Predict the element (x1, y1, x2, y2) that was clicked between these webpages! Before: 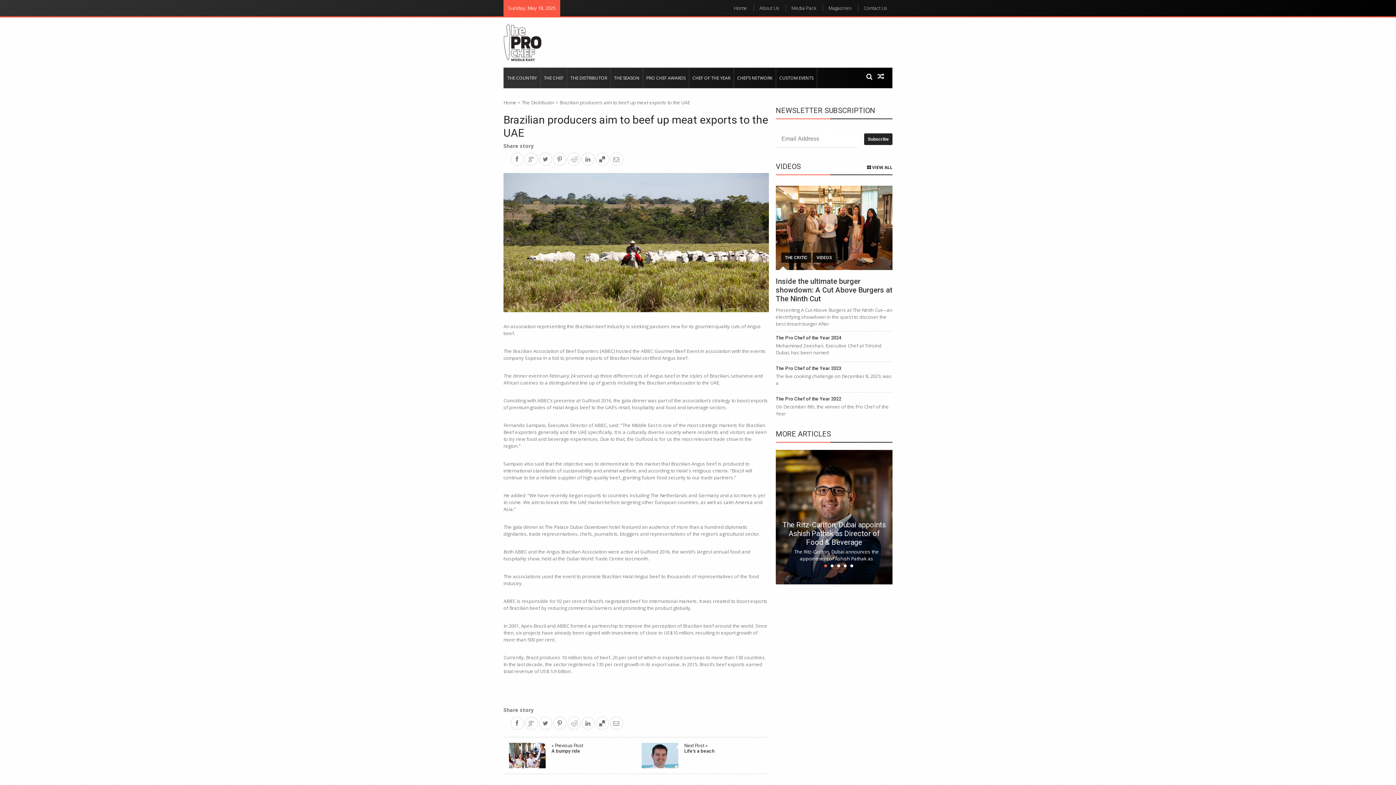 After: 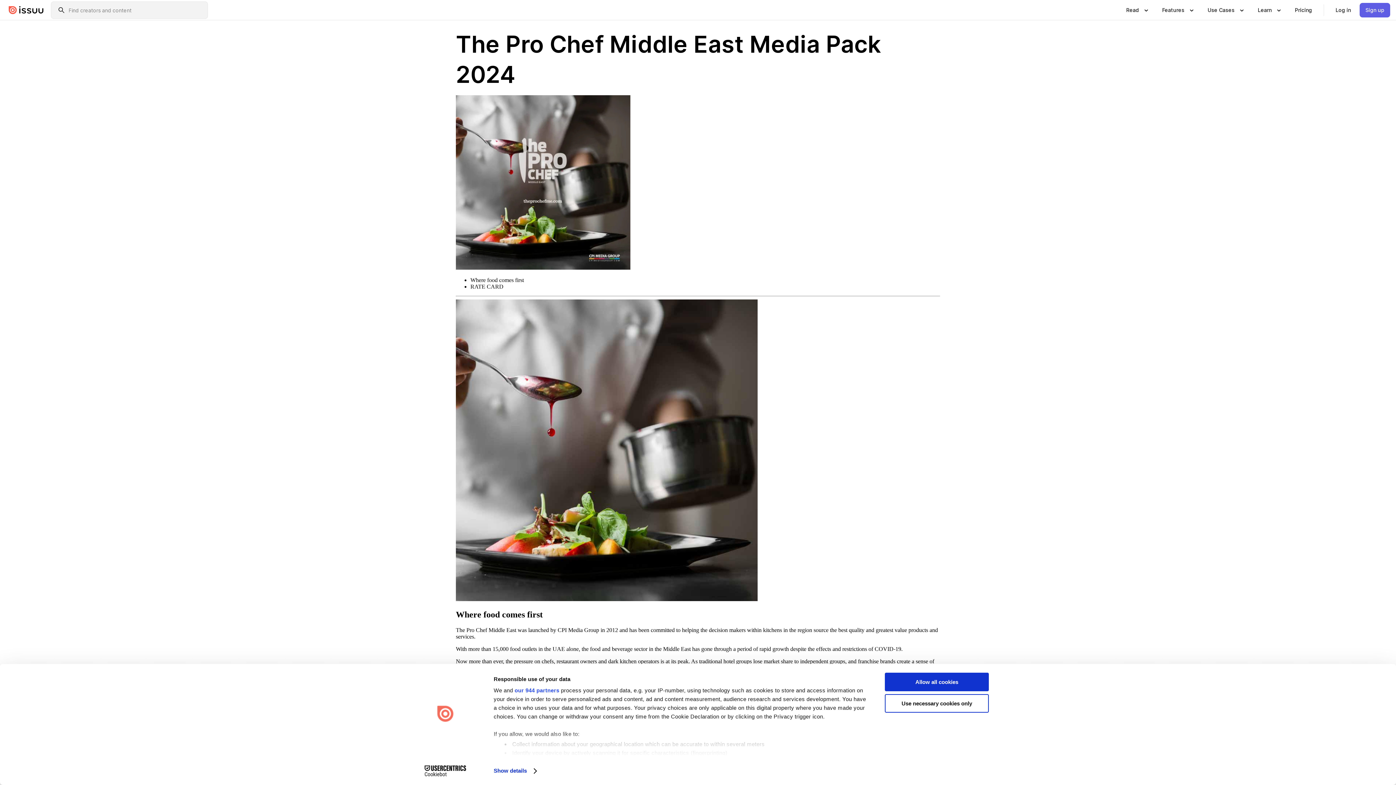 Action: label: Media Pack bbox: (786, 4, 821, 11)